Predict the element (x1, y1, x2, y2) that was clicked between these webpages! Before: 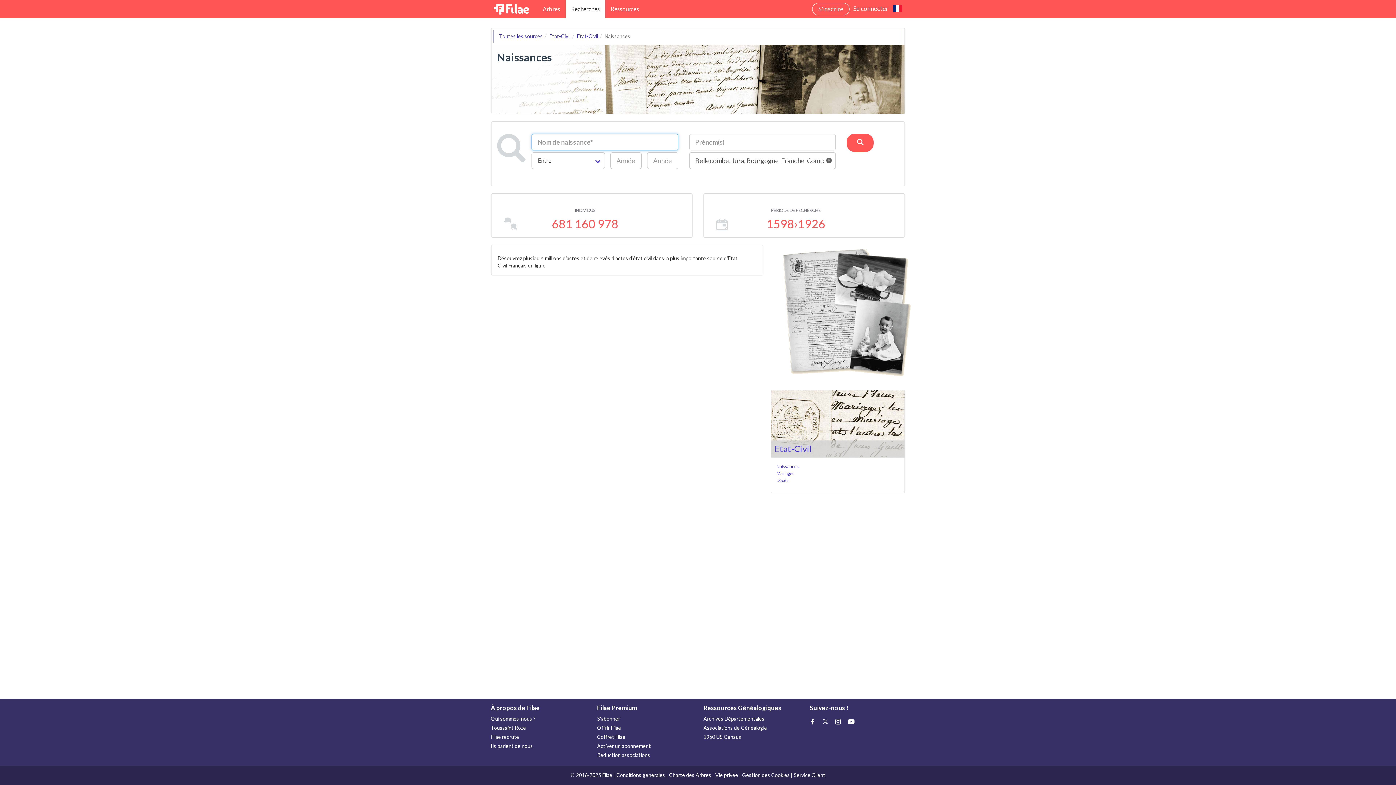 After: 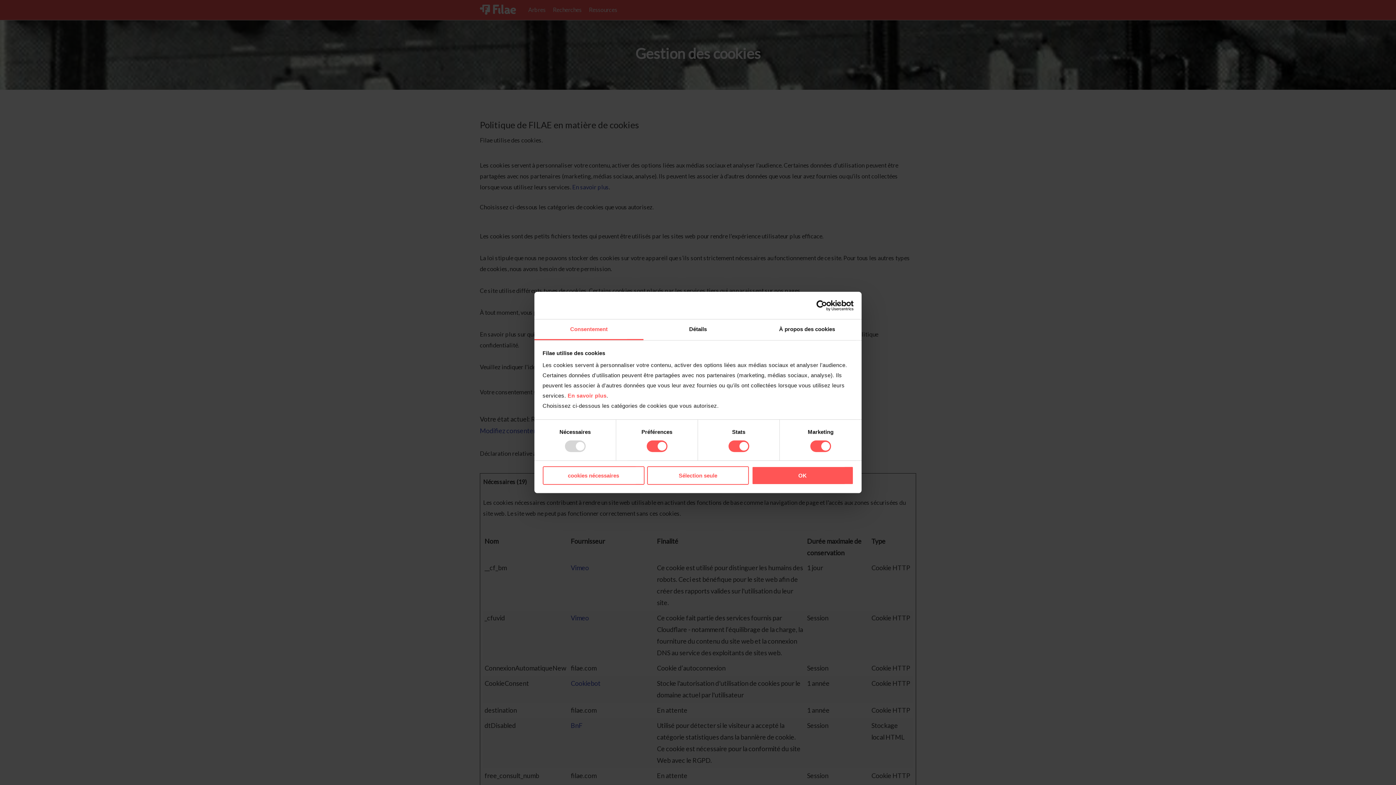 Action: label: Gestion des Cookies bbox: (742, 682, 790, 688)